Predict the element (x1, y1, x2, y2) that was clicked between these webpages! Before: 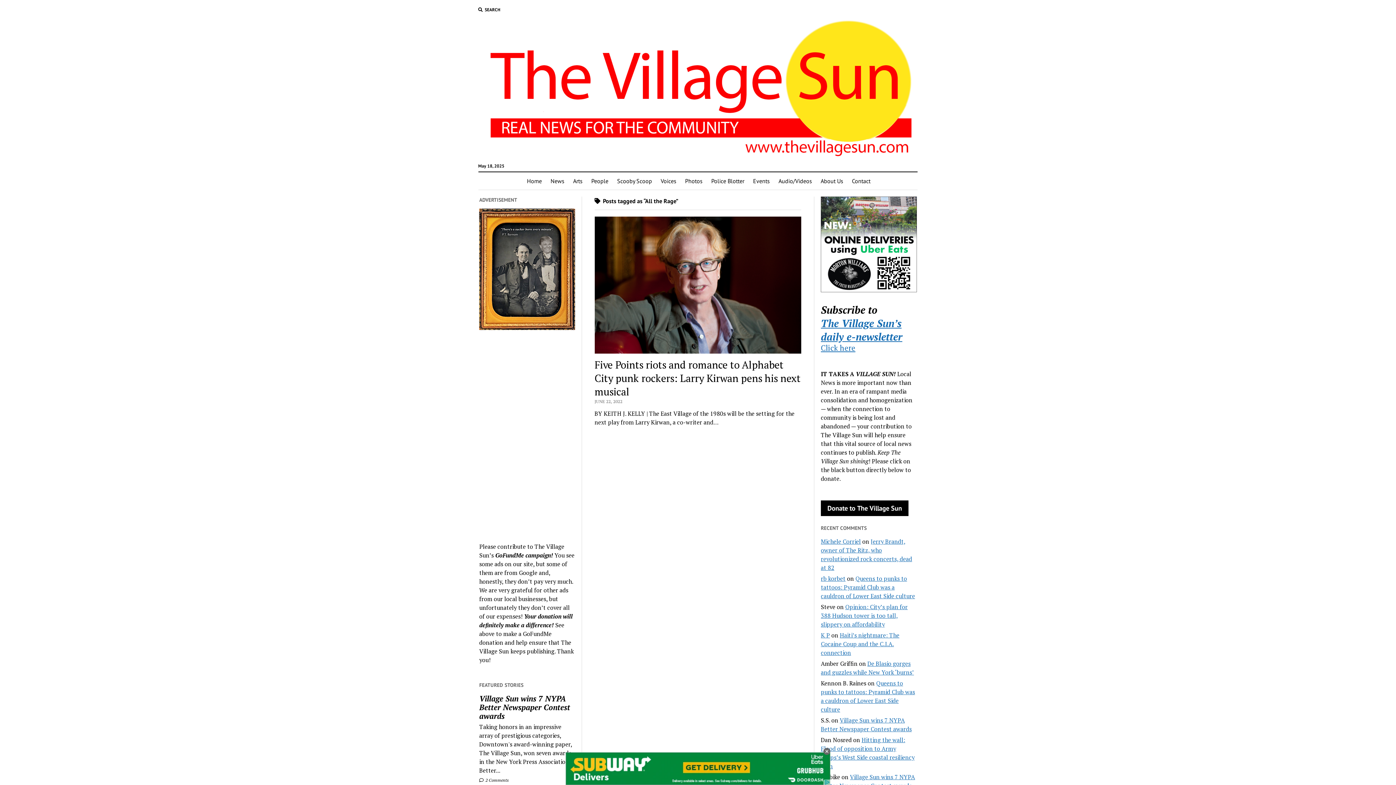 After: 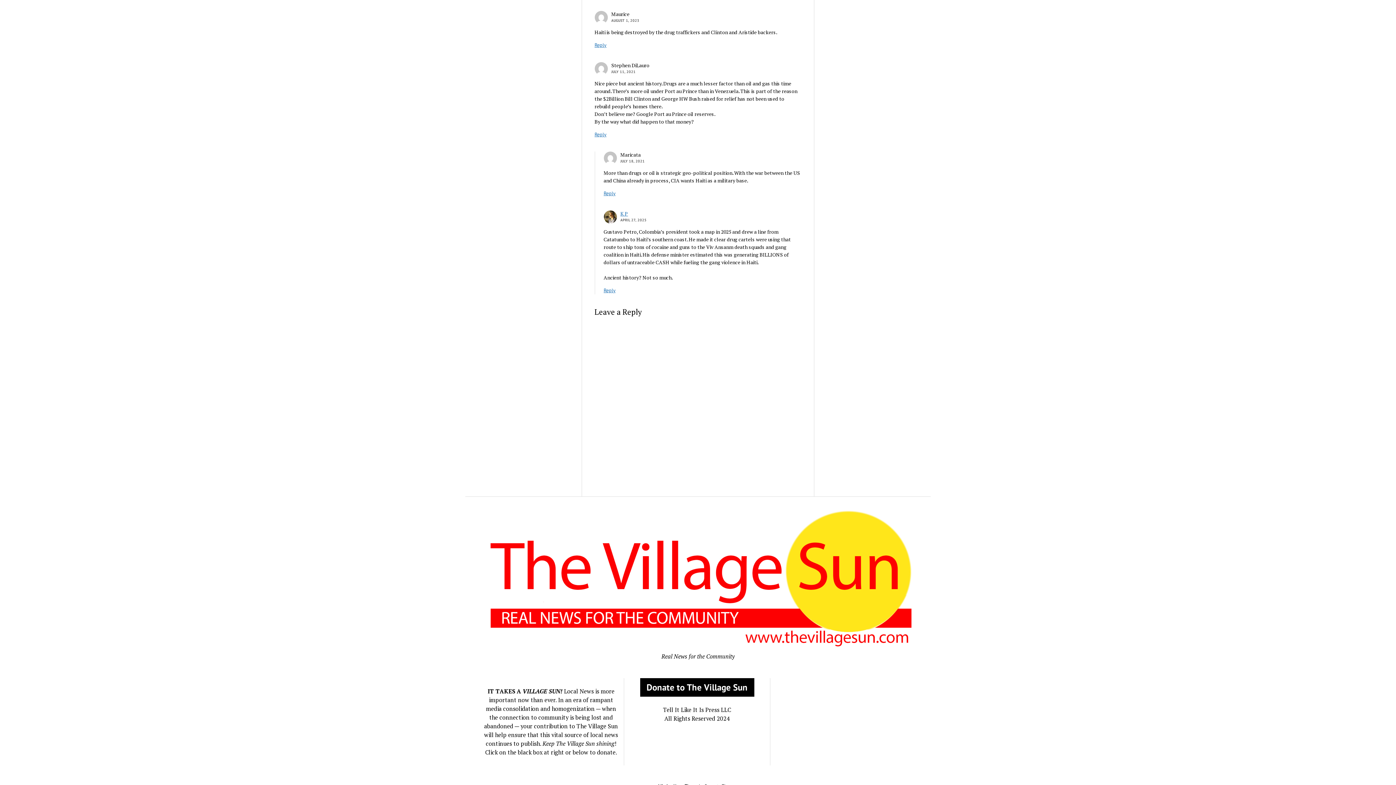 Action: label: Haiti’s nightmare: The Cocaine Coup and the C.I.A. connection bbox: (821, 631, 899, 657)